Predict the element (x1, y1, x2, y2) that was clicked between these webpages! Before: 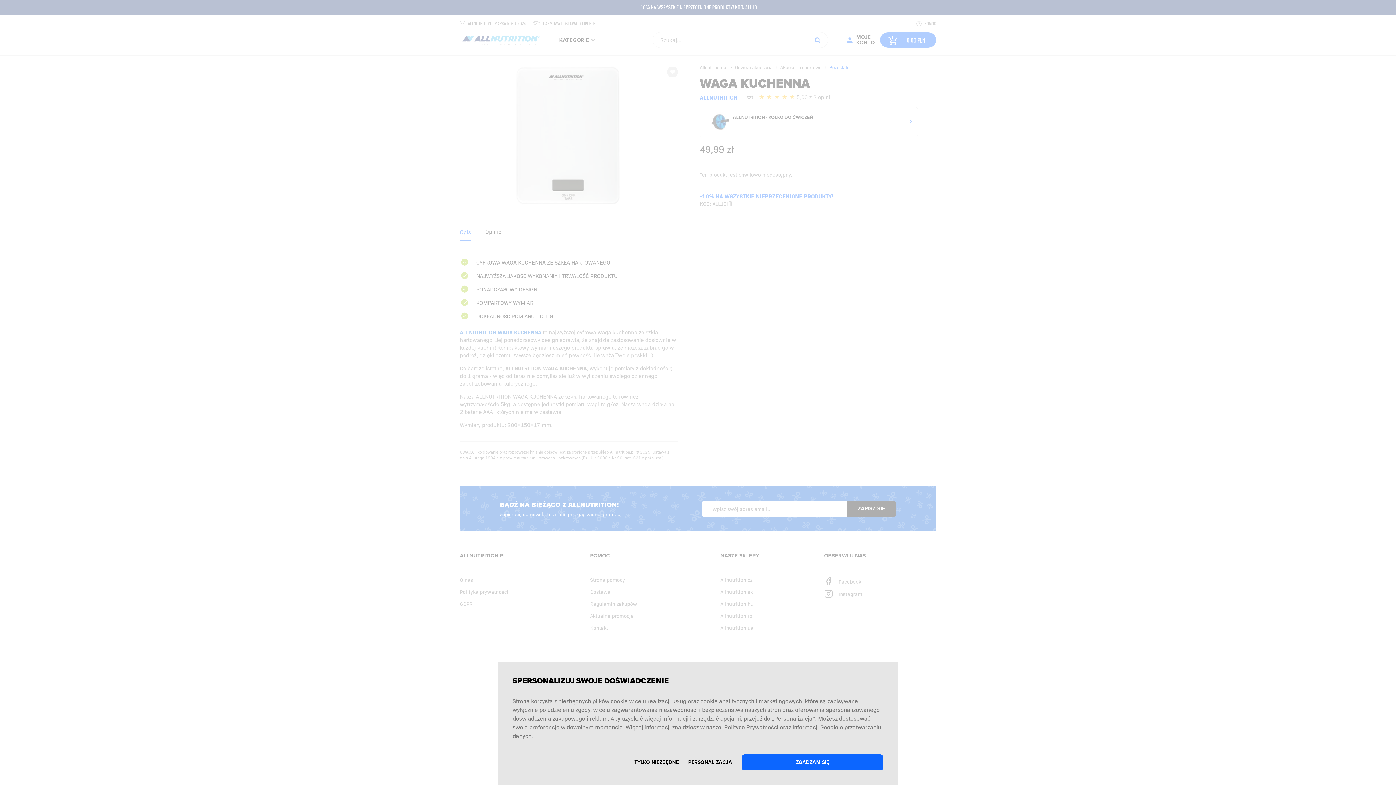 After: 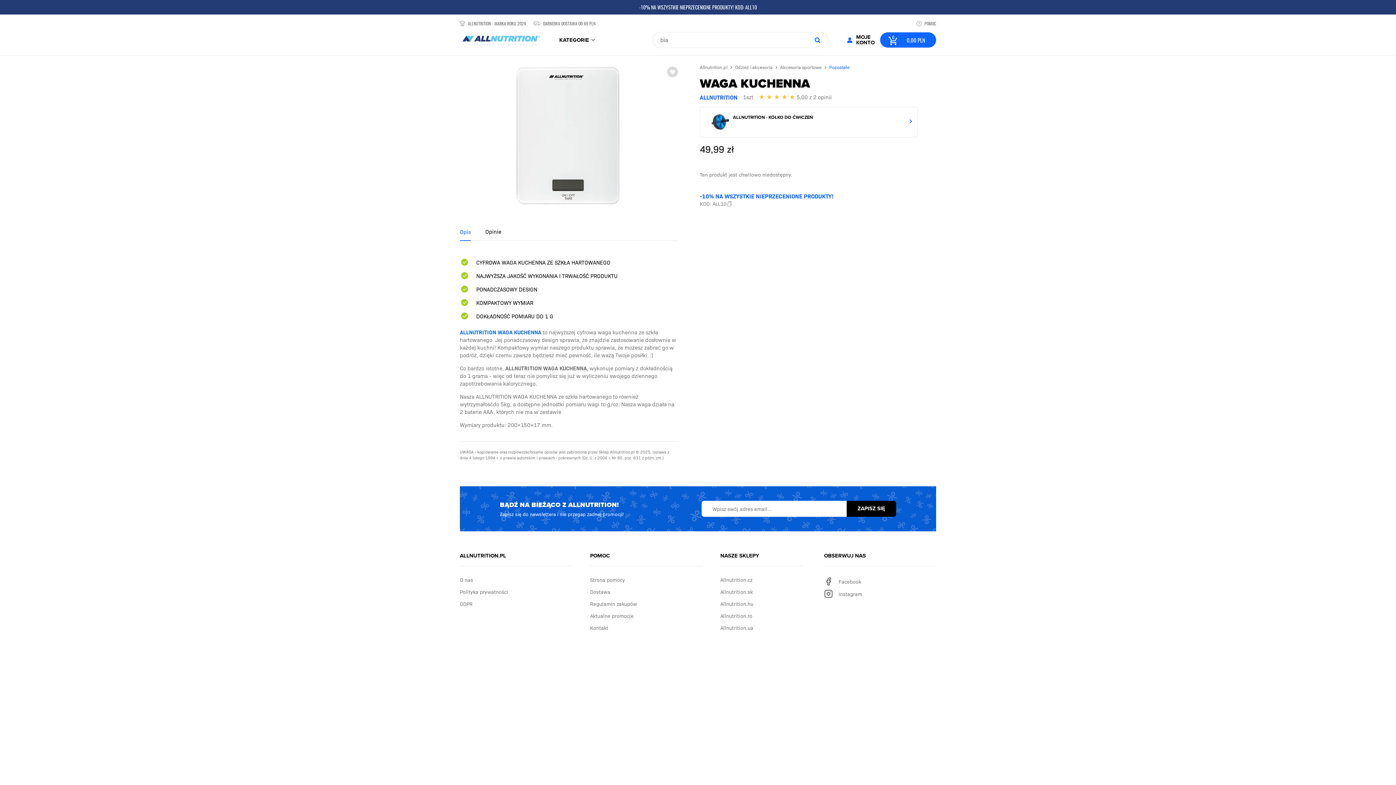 Action: label: ZGADZAM SIĘ bbox: (741, 754, 883, 770)